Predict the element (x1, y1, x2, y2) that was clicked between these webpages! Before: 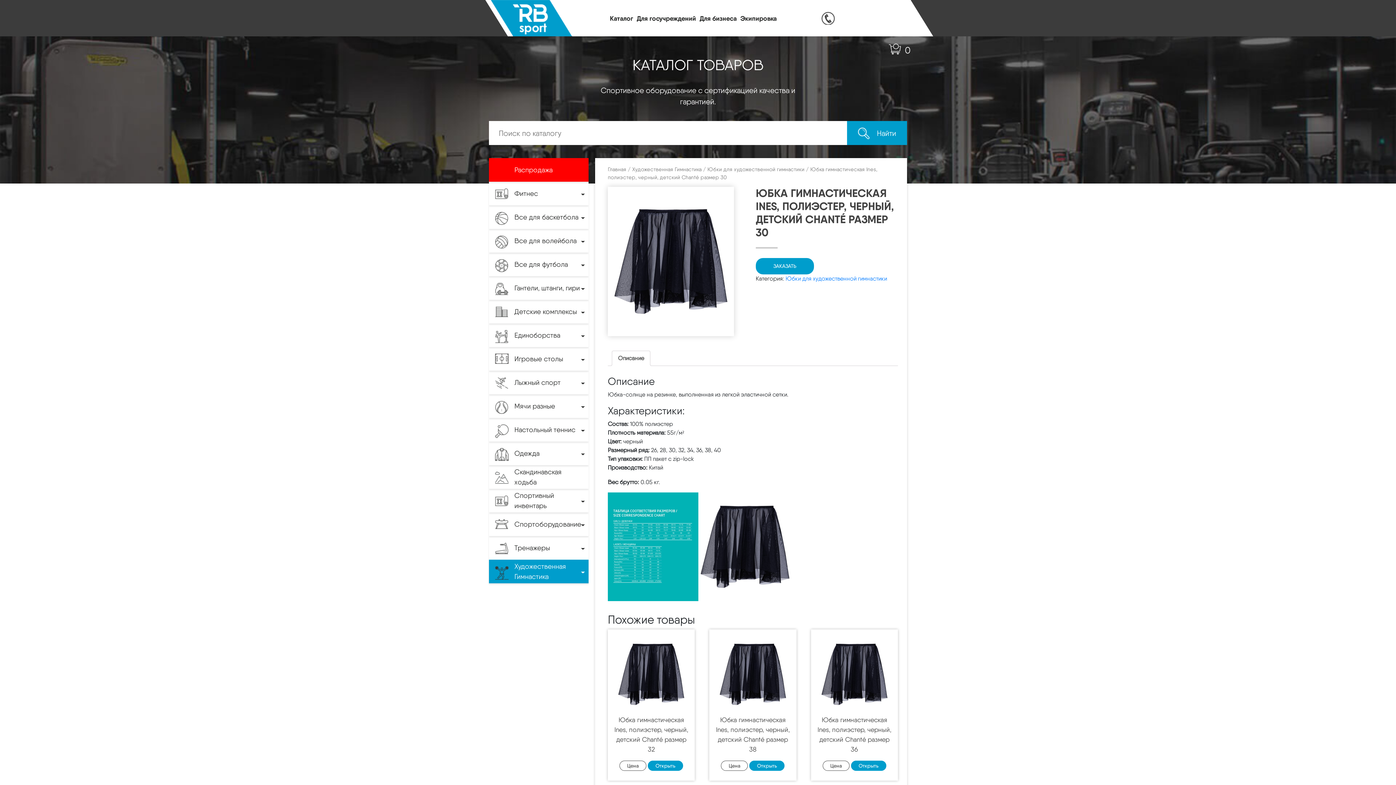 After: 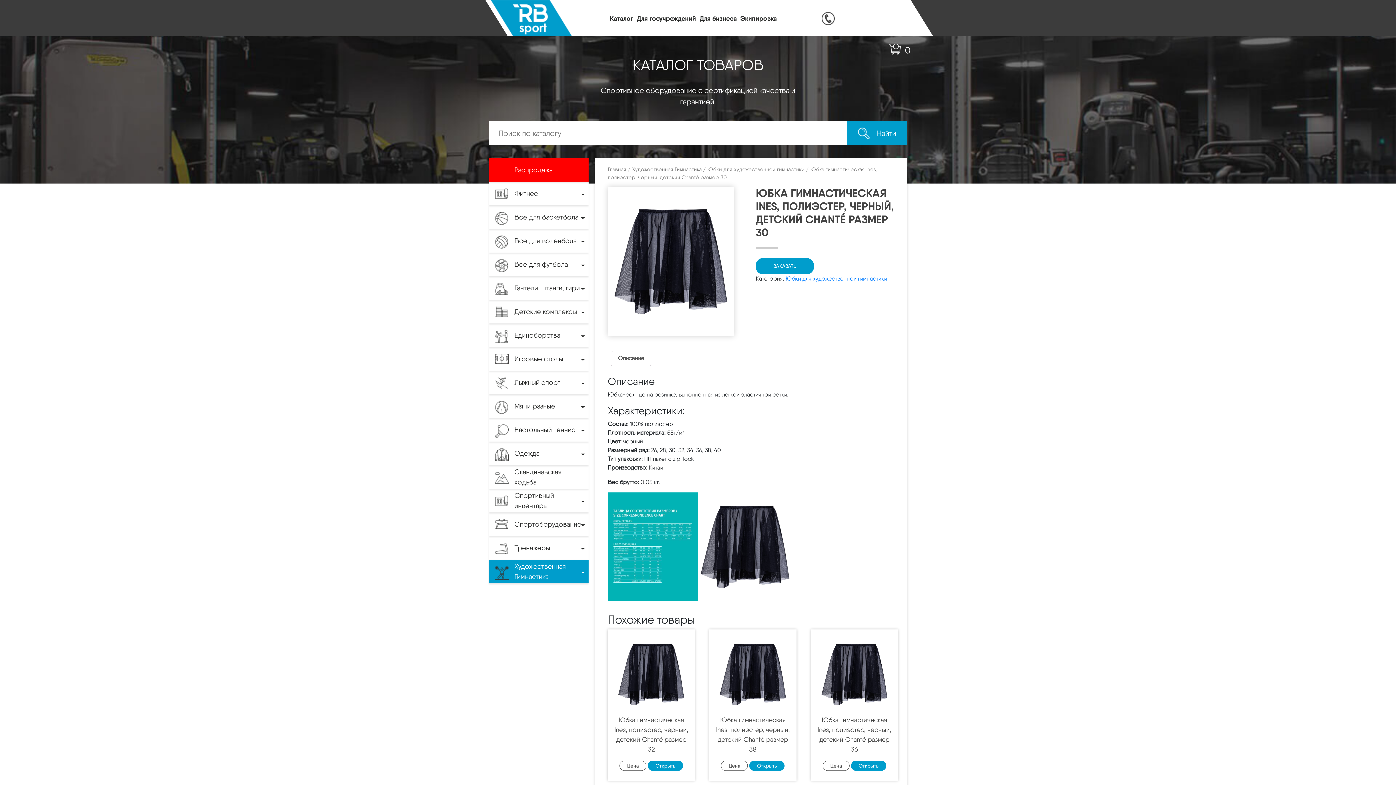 Action: bbox: (618, 351, 644, 365) label: Описание